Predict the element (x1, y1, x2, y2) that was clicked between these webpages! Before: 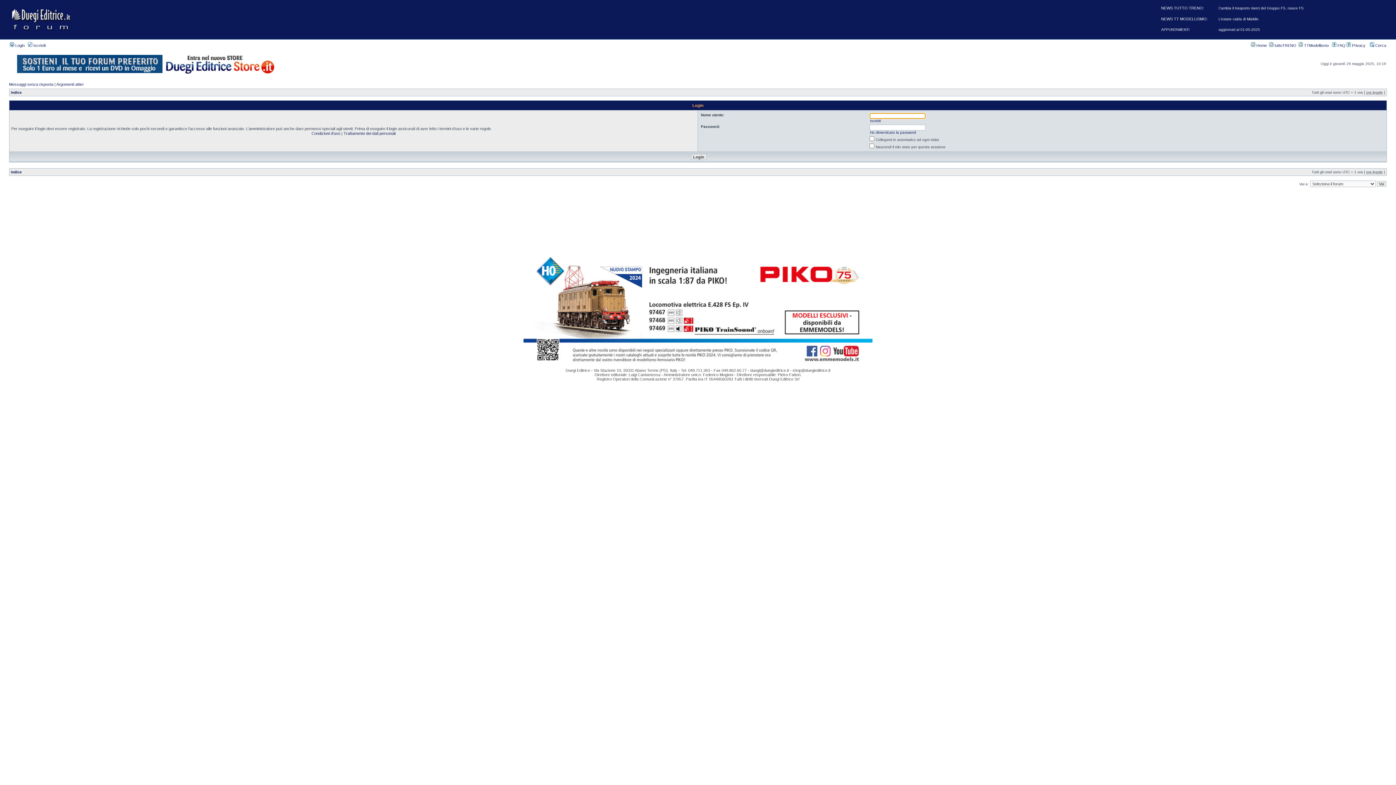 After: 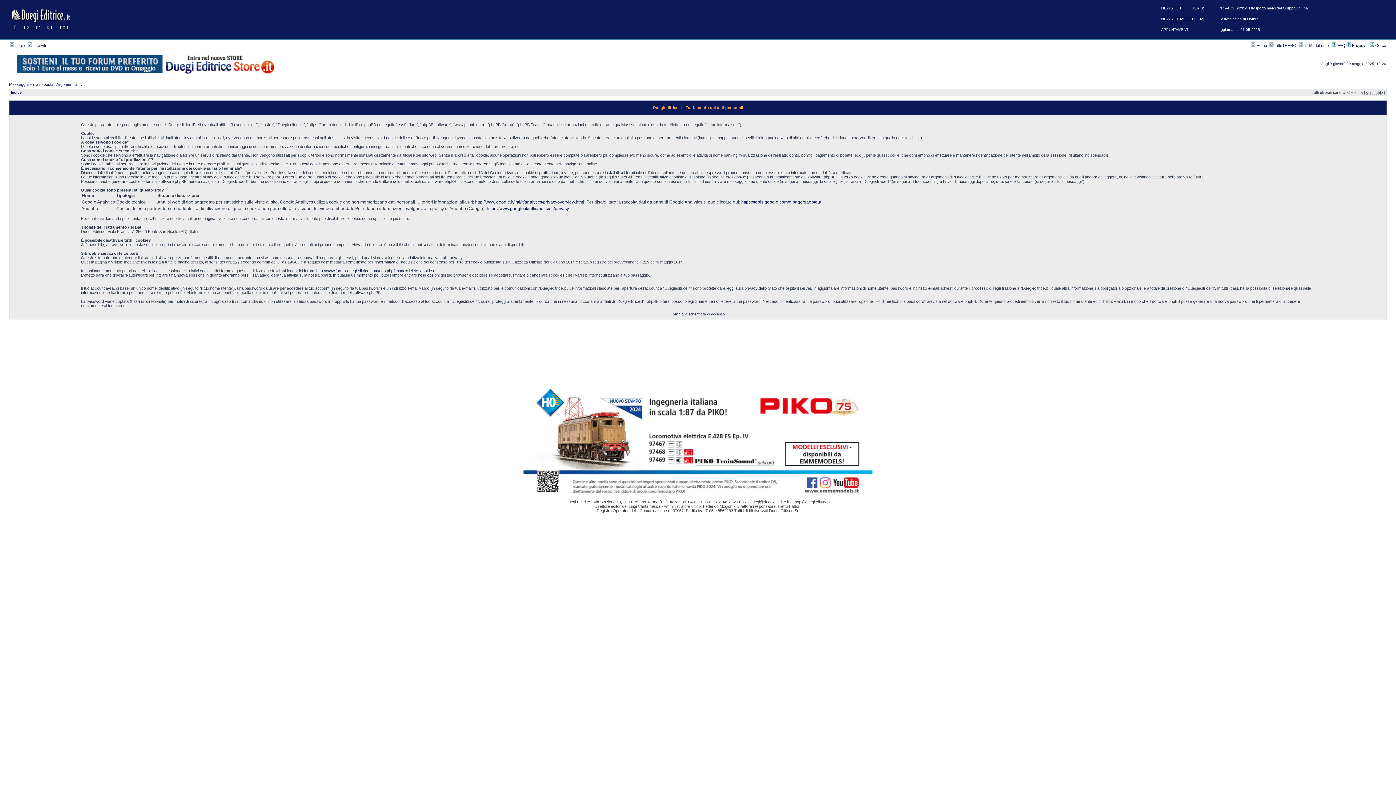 Action: bbox: (1346, 43, 1365, 47) label:  Privacy